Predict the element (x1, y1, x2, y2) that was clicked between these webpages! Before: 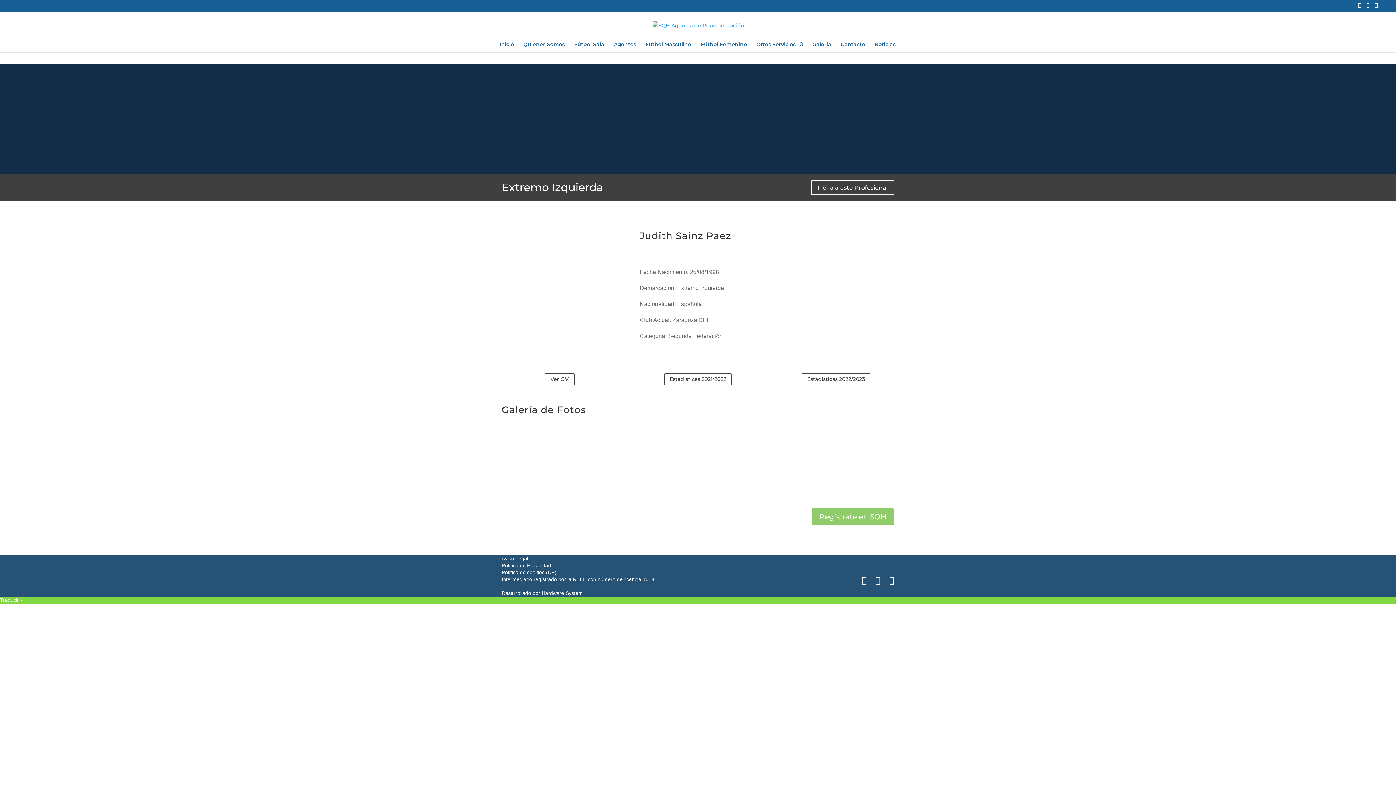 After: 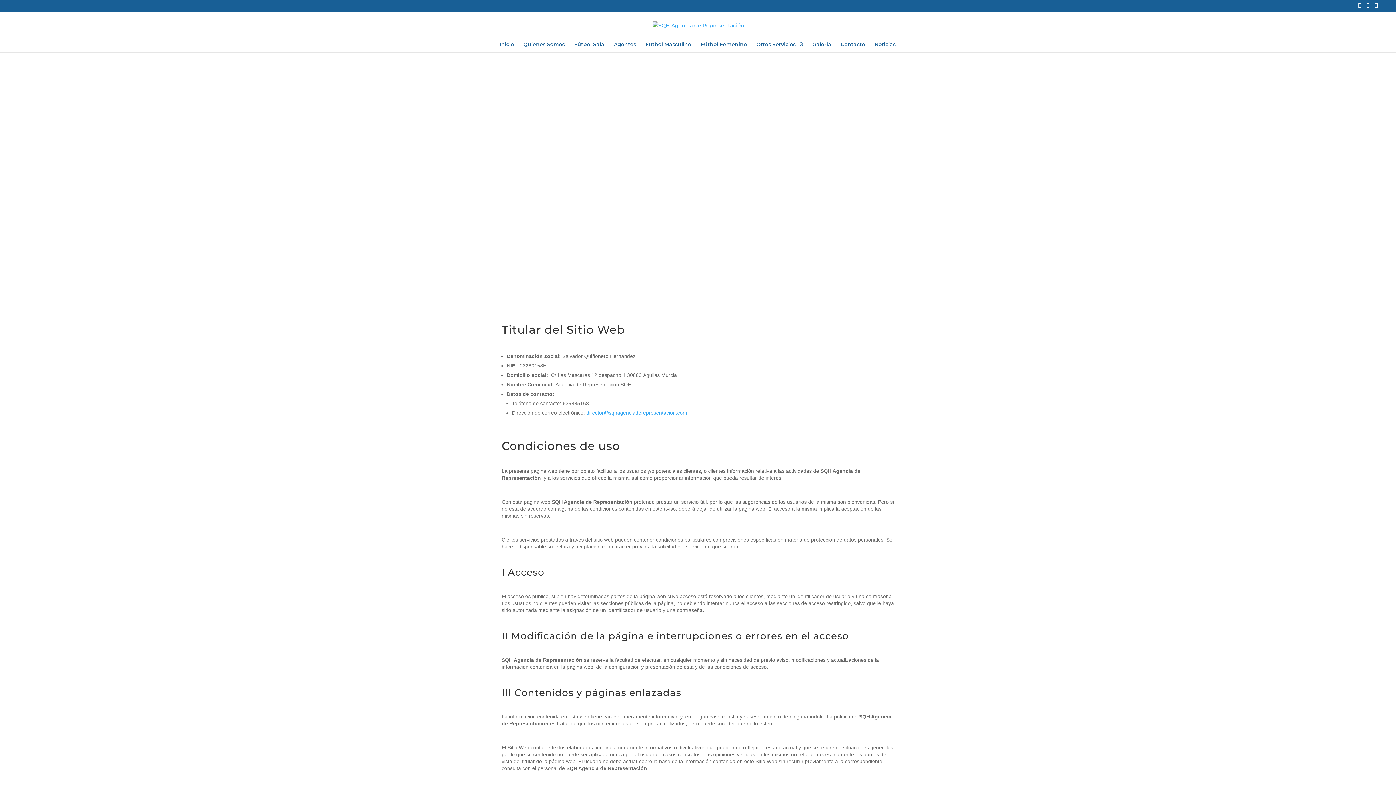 Action: label: Aviso Legal bbox: (501, 555, 528, 561)